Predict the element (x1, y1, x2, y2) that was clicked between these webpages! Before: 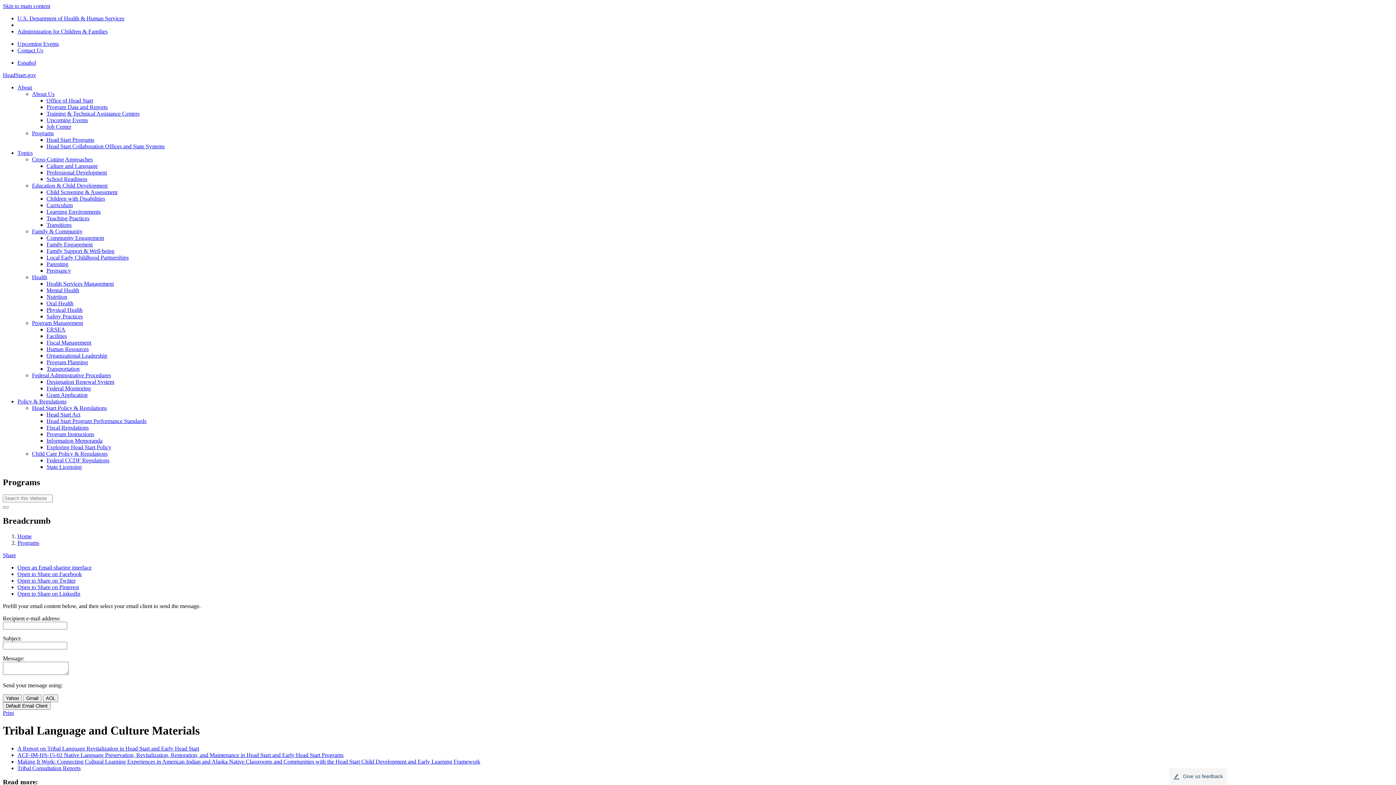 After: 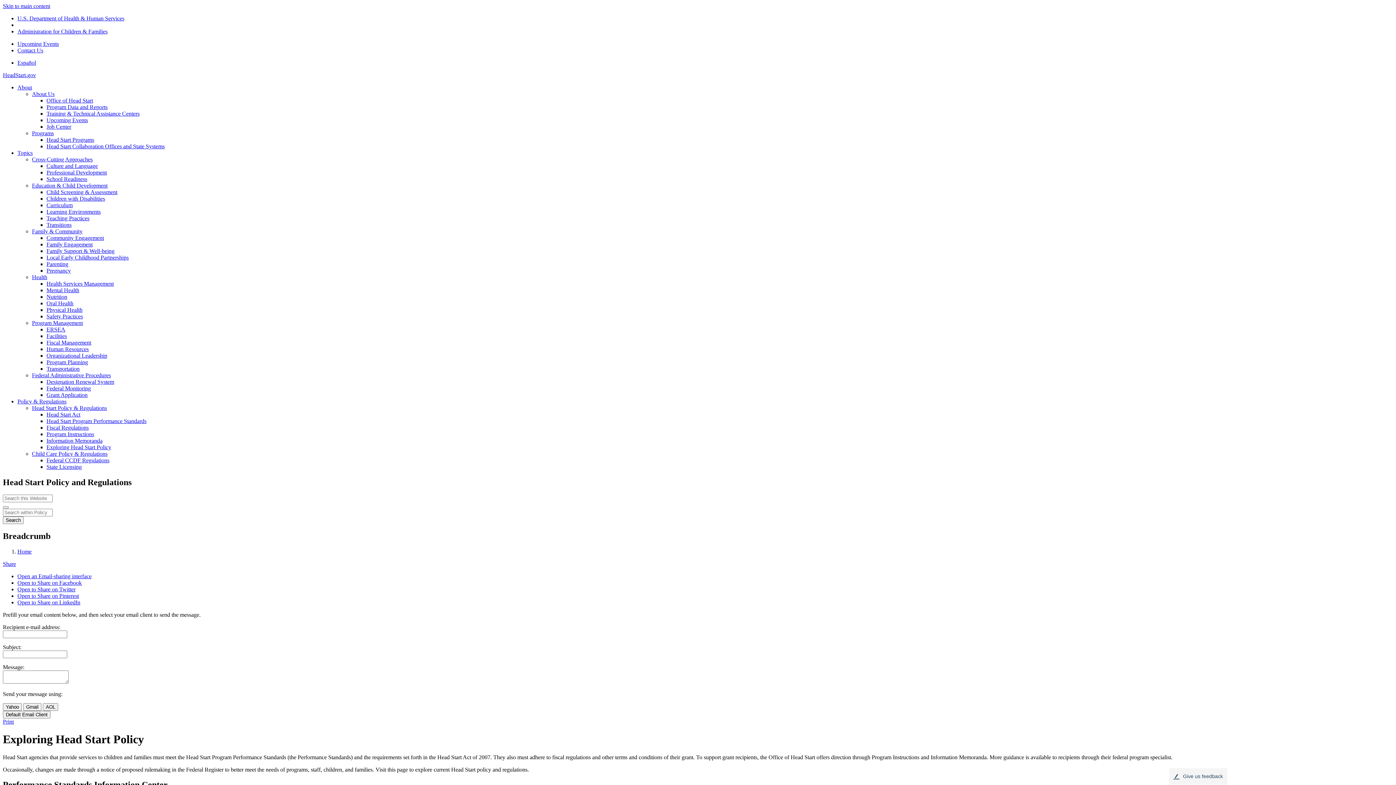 Action: bbox: (46, 444, 111, 450) label: Exploring Head Start Policy